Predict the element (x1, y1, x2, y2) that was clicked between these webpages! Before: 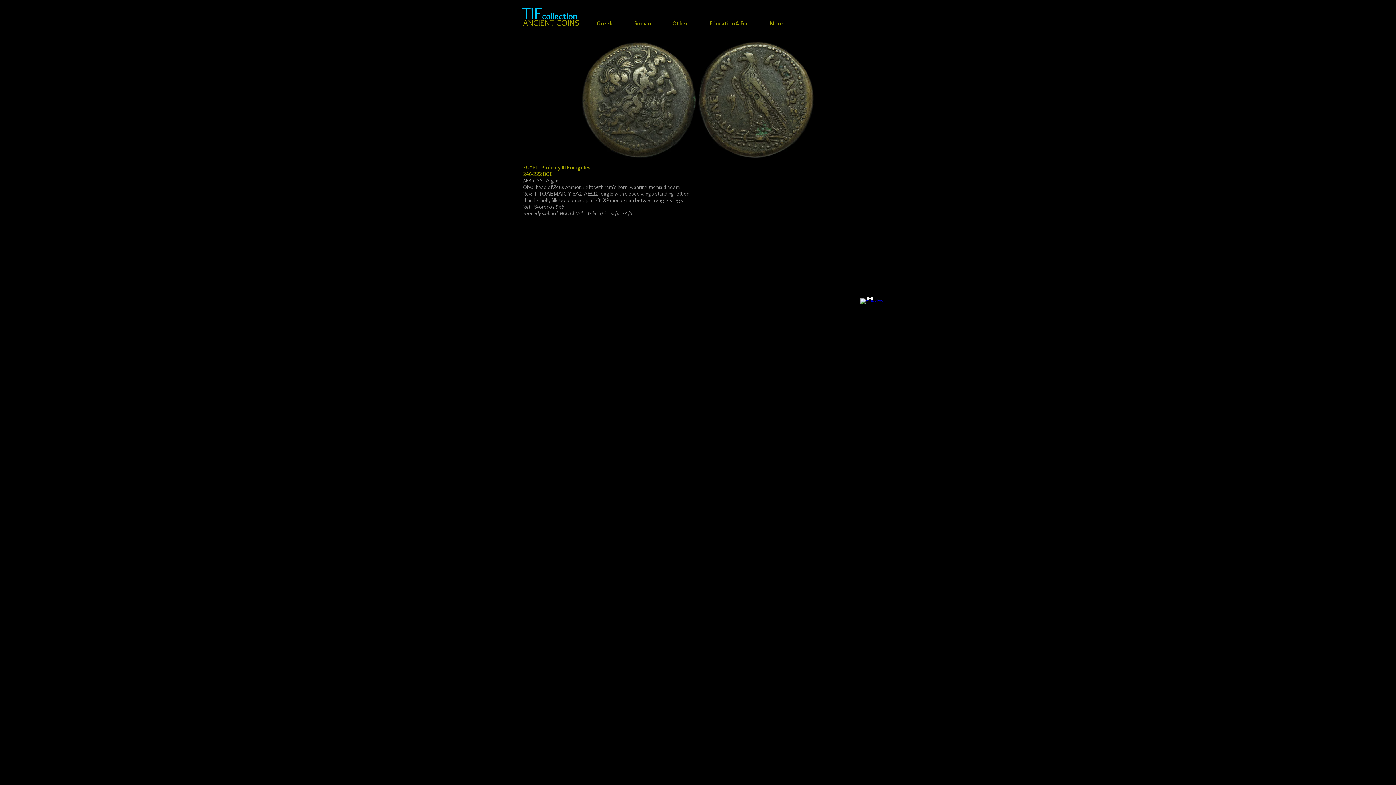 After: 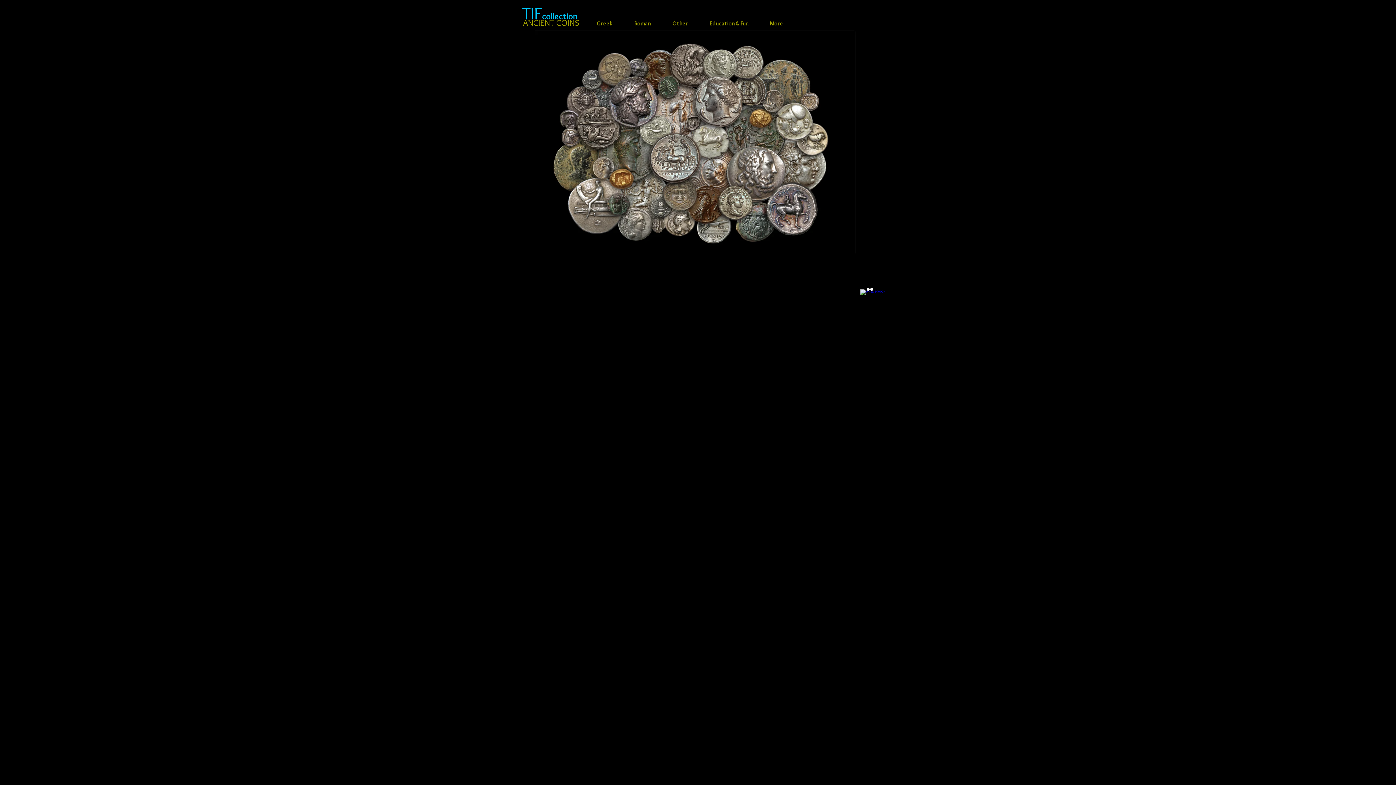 Action: bbox: (522, 5, 577, 22) label: TIFcollection